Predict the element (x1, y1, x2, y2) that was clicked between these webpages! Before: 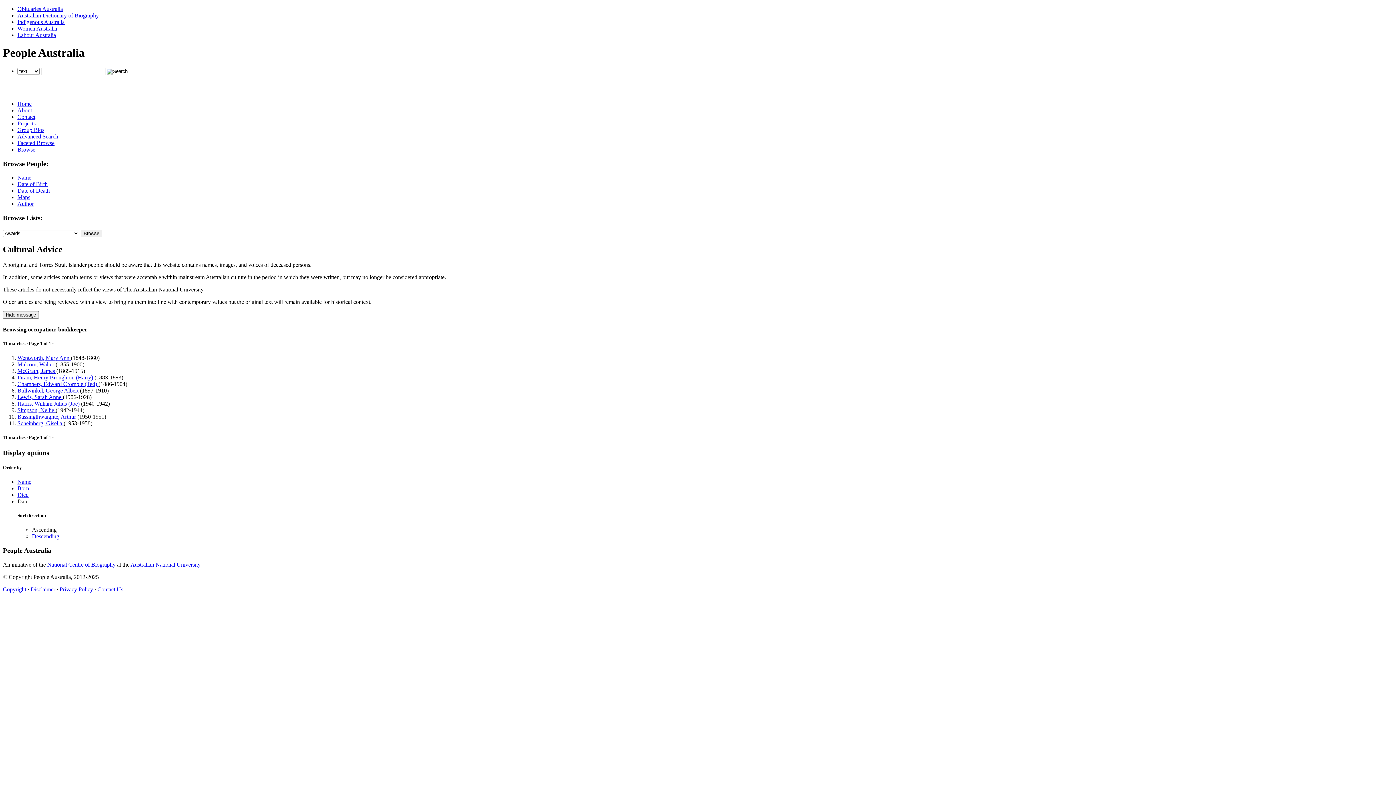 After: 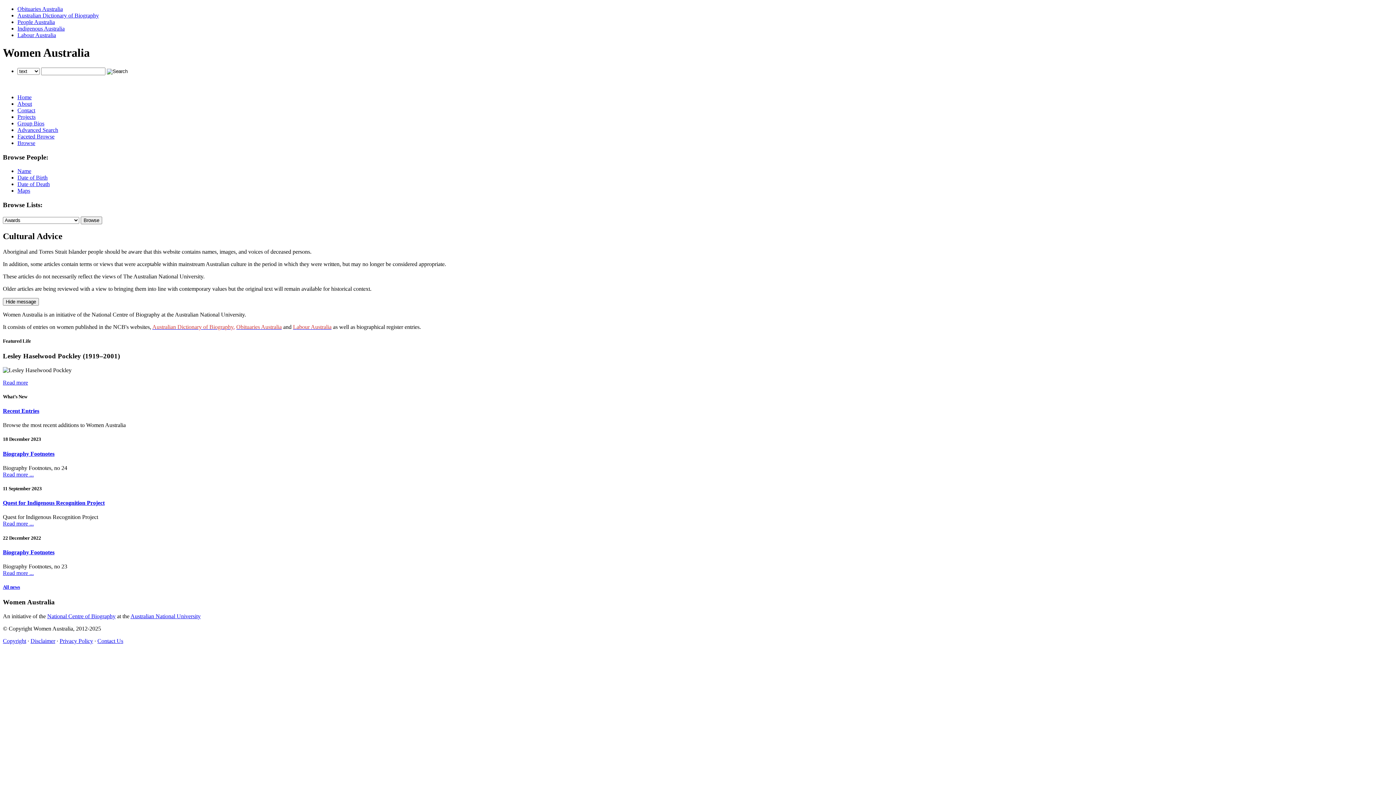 Action: label: Women Australia bbox: (17, 25, 57, 31)